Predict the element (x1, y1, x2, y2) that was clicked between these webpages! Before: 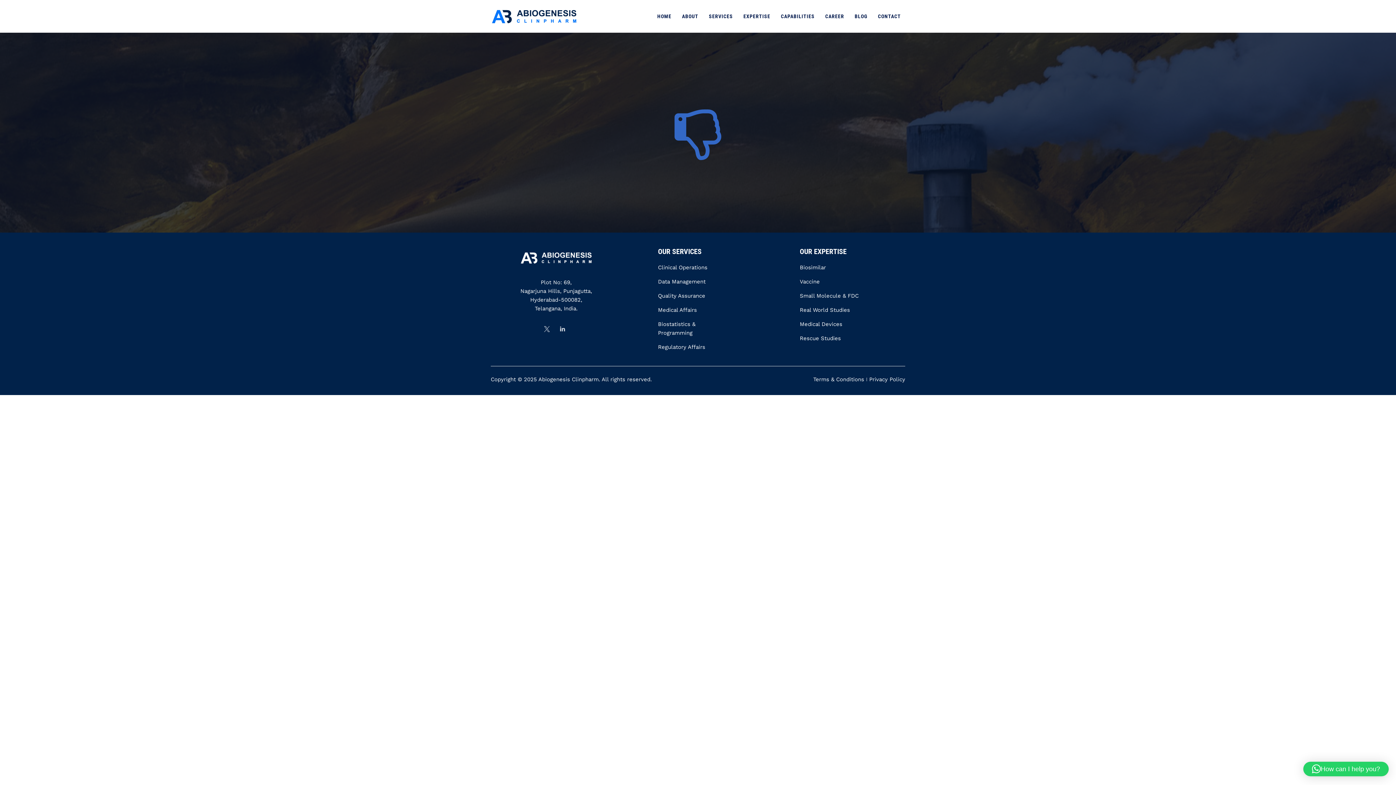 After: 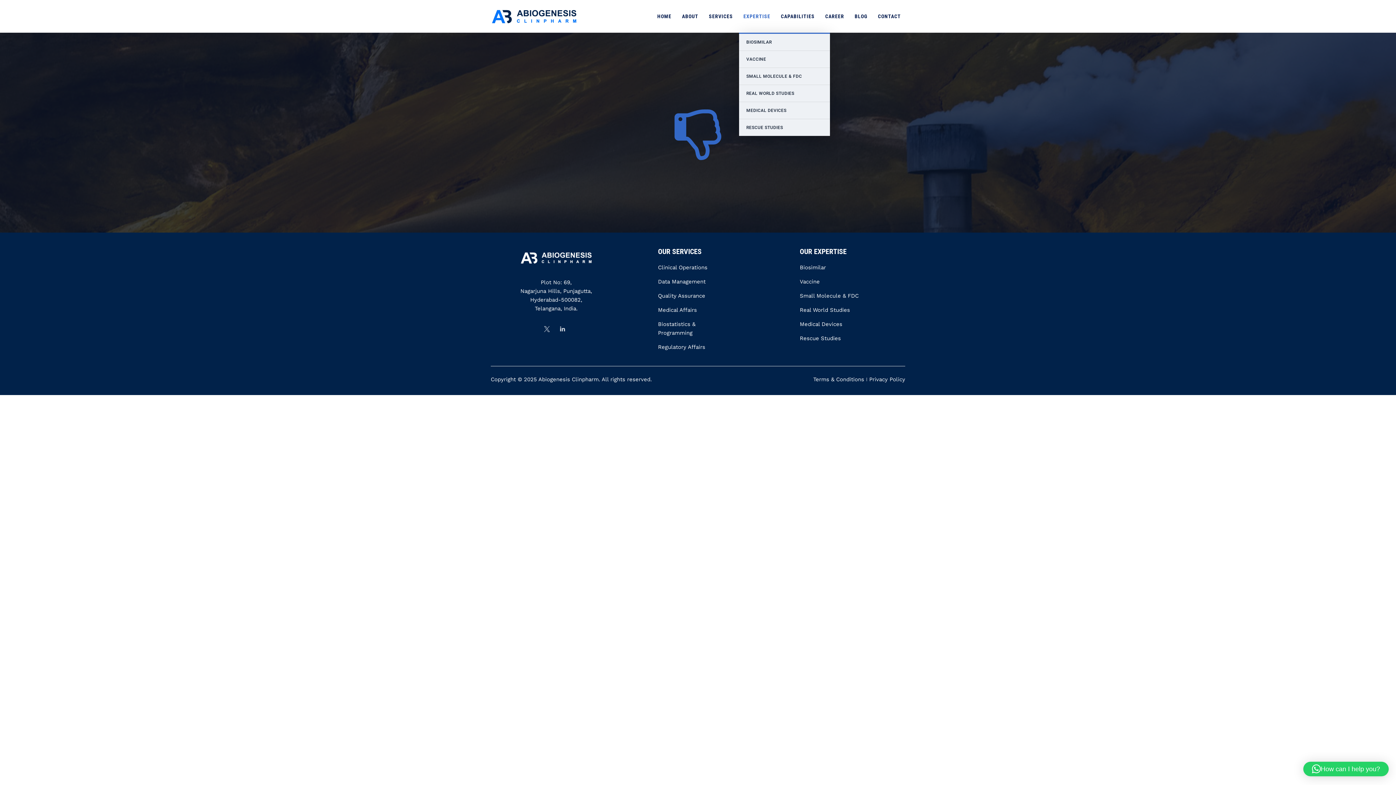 Action: label: EXPERTISE bbox: (743, 0, 770, 32)